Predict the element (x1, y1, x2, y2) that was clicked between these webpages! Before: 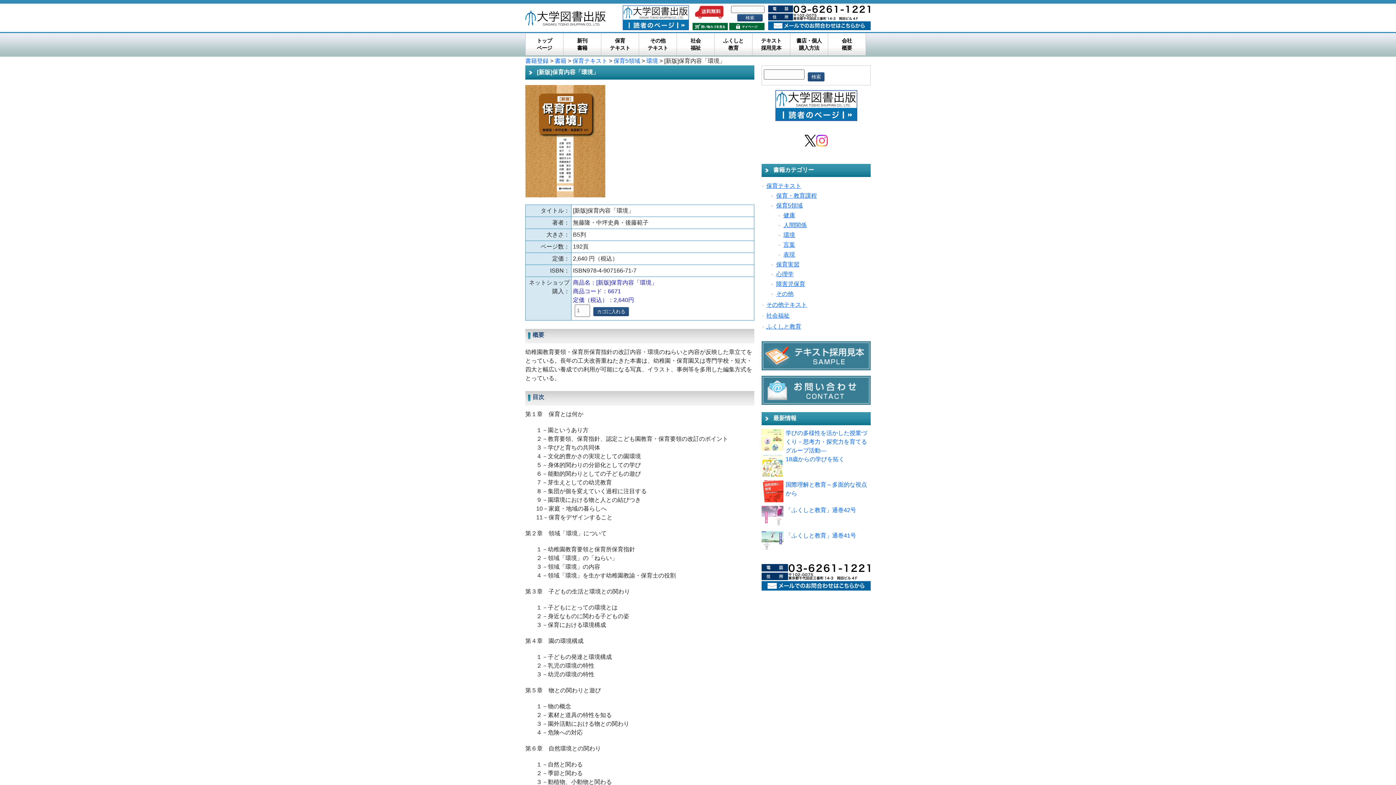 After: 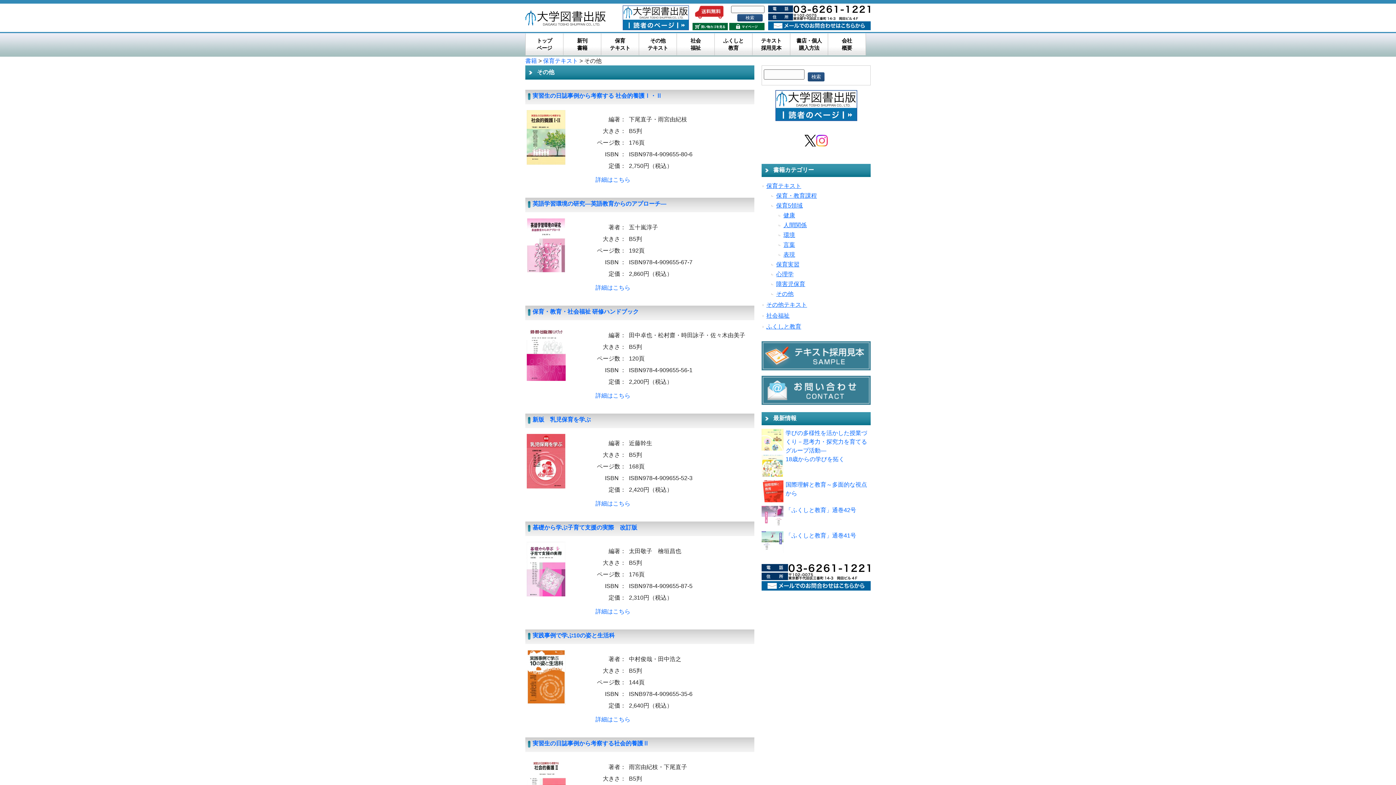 Action: label: その他 bbox: (761, 289, 870, 299)